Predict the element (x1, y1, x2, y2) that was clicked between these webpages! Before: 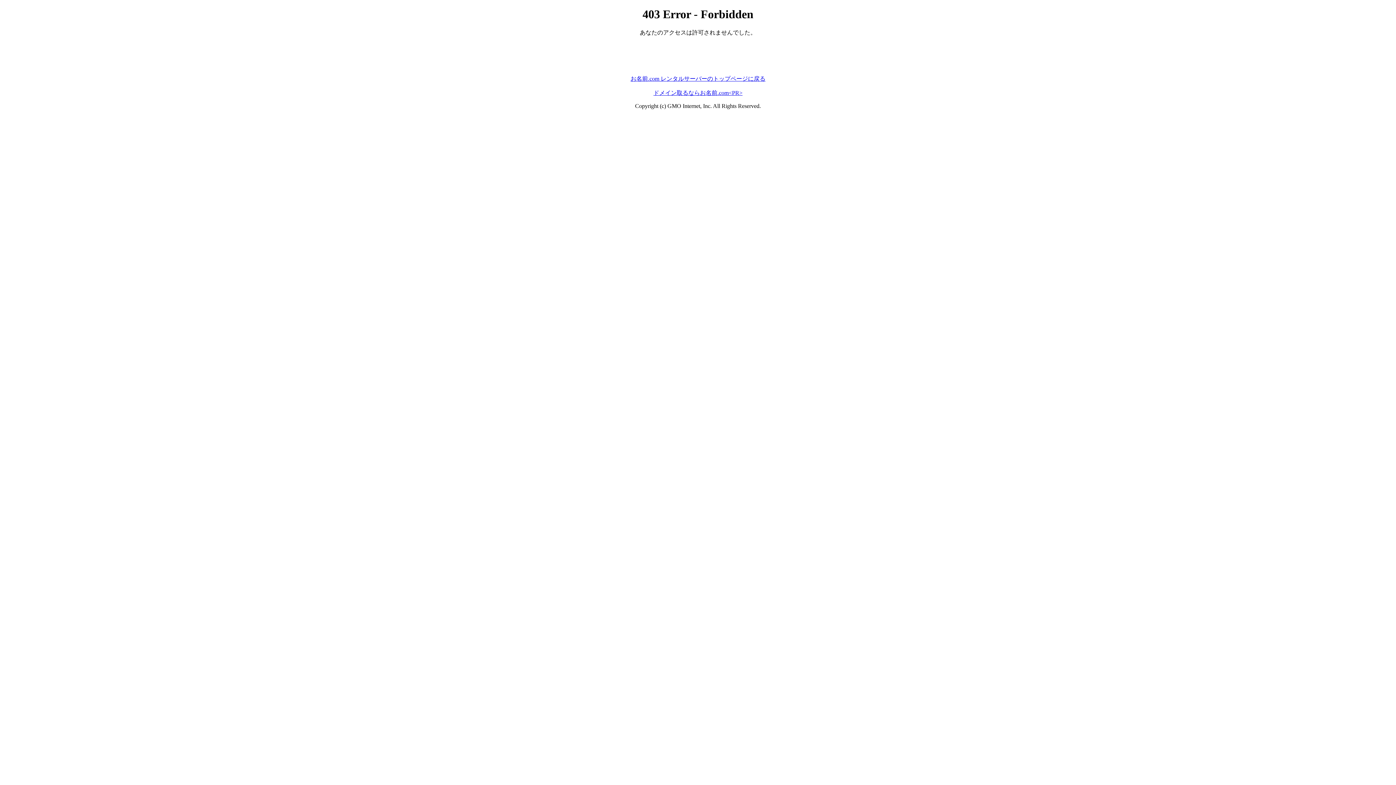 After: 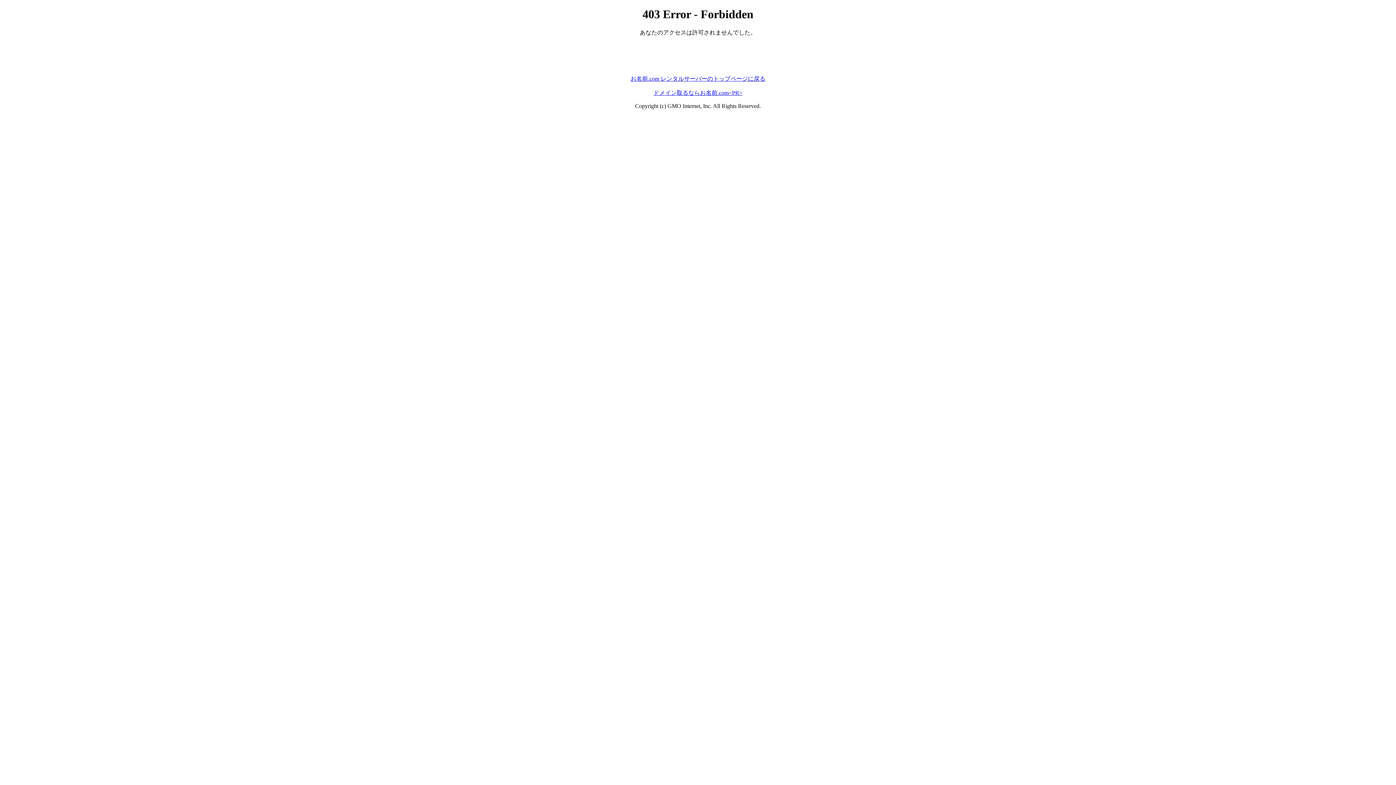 Action: bbox: (653, 89, 742, 95) label: ドメイン取るならお名前.com<PR>